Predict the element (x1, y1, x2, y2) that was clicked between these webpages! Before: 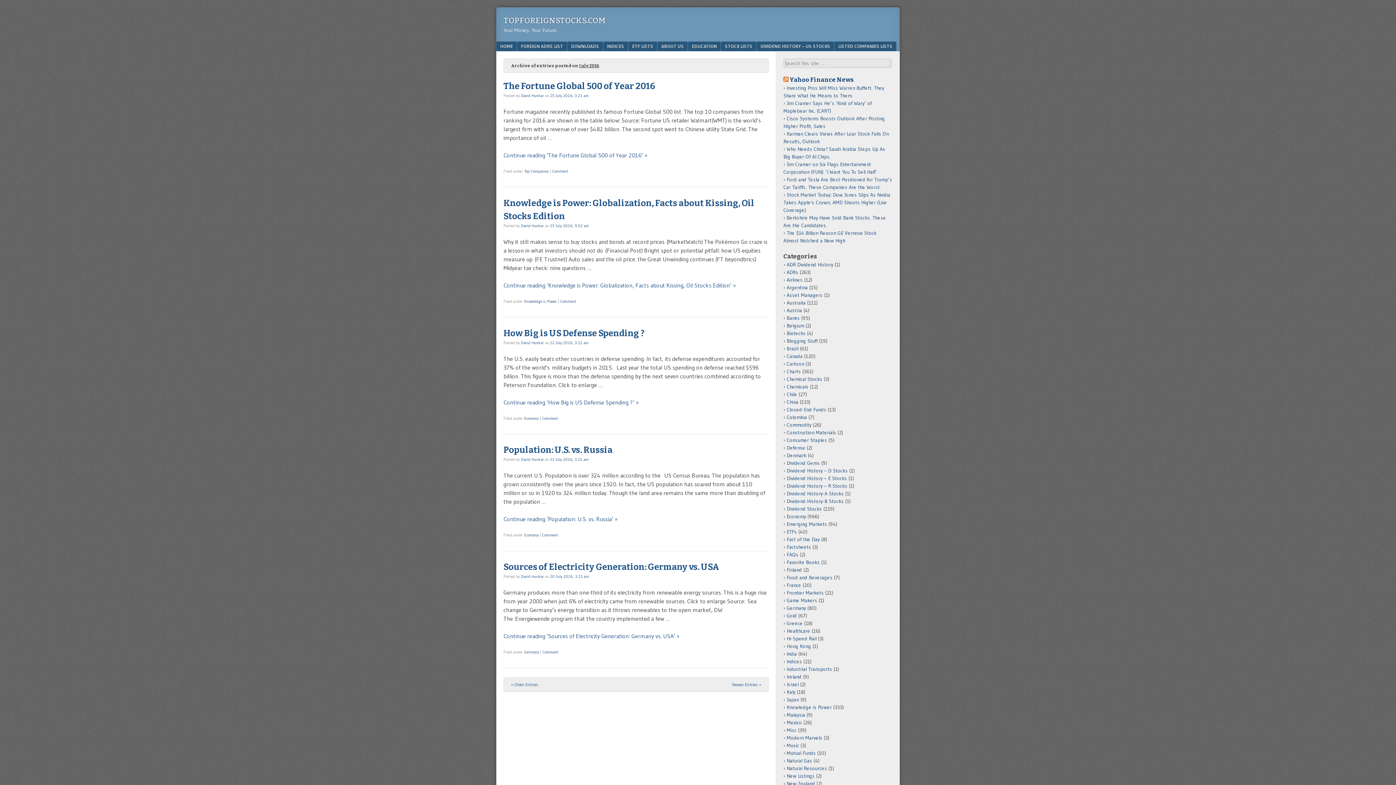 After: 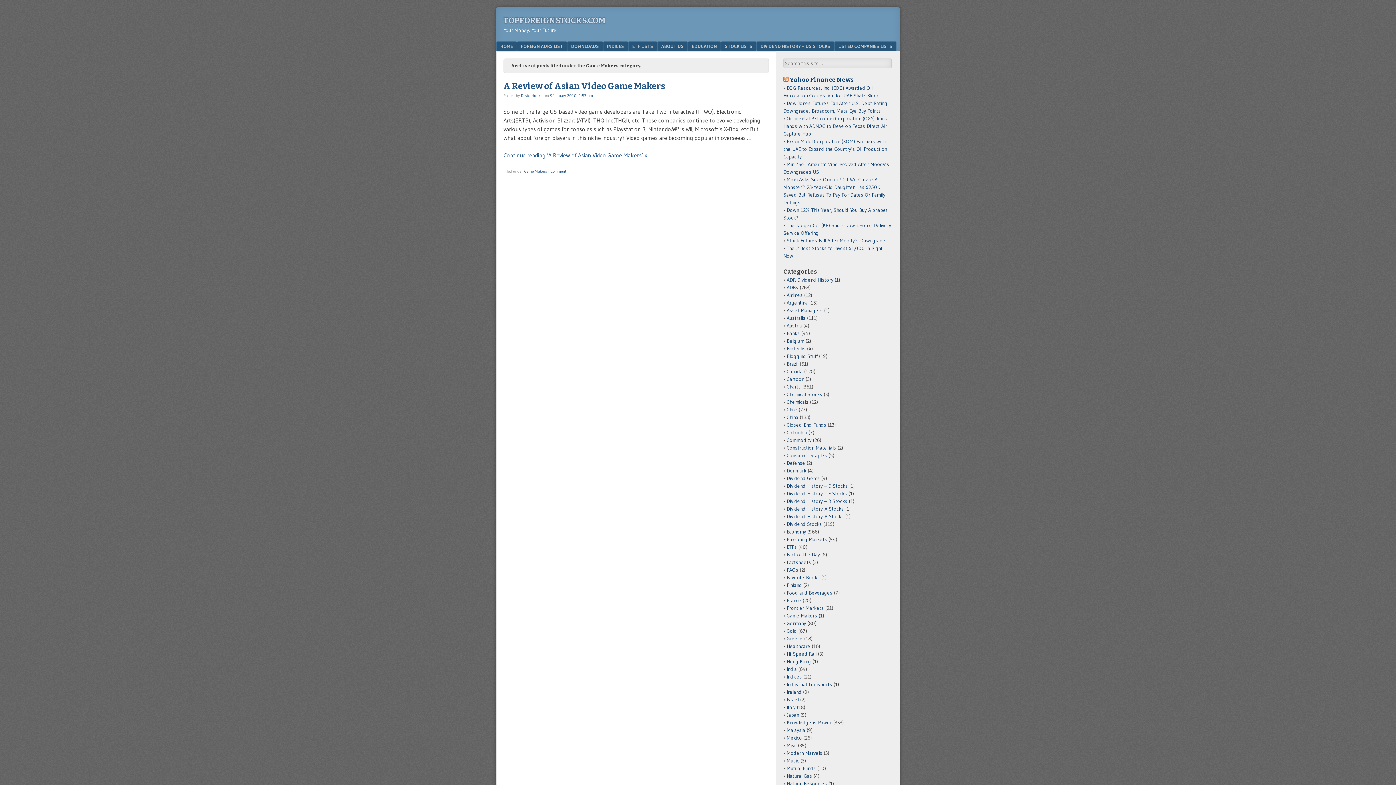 Action: label: Game Makers bbox: (786, 597, 817, 604)